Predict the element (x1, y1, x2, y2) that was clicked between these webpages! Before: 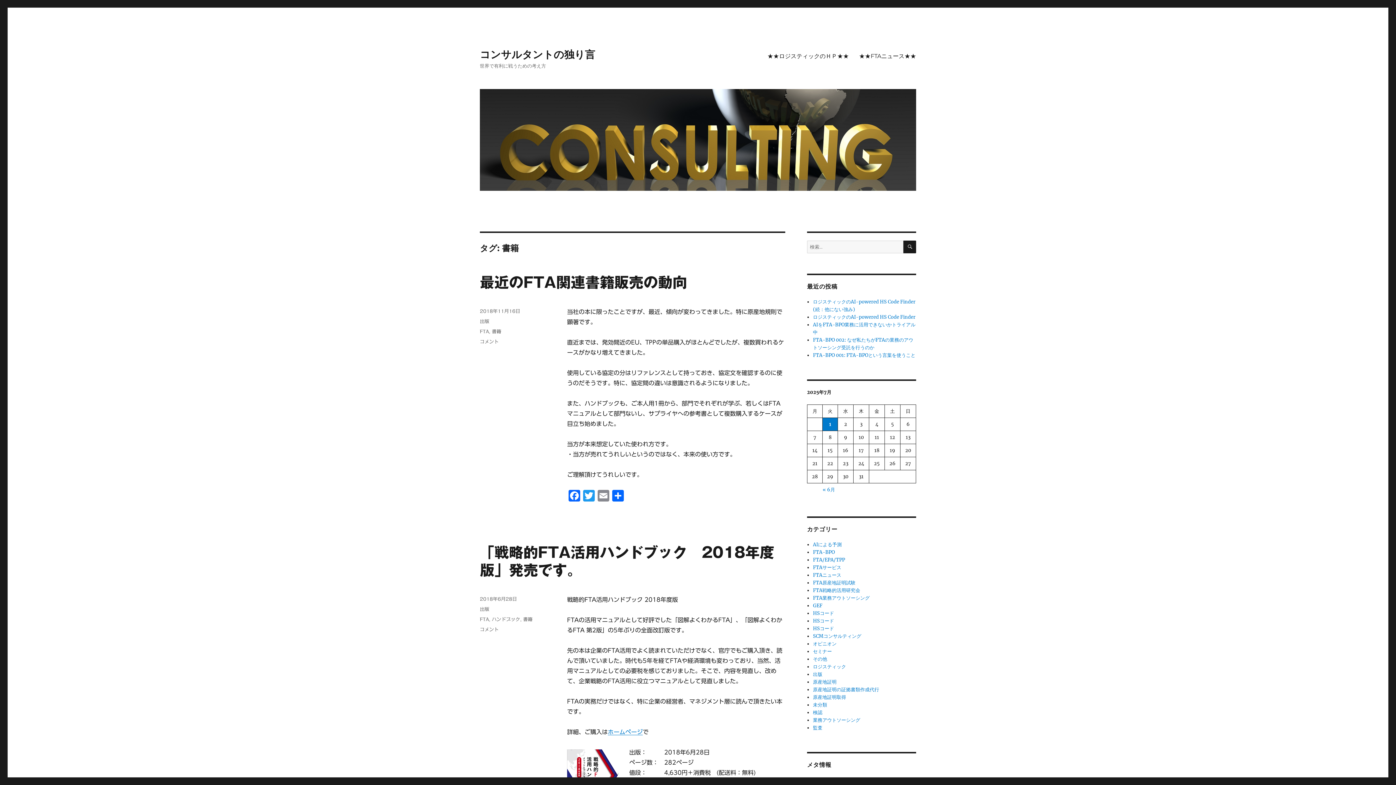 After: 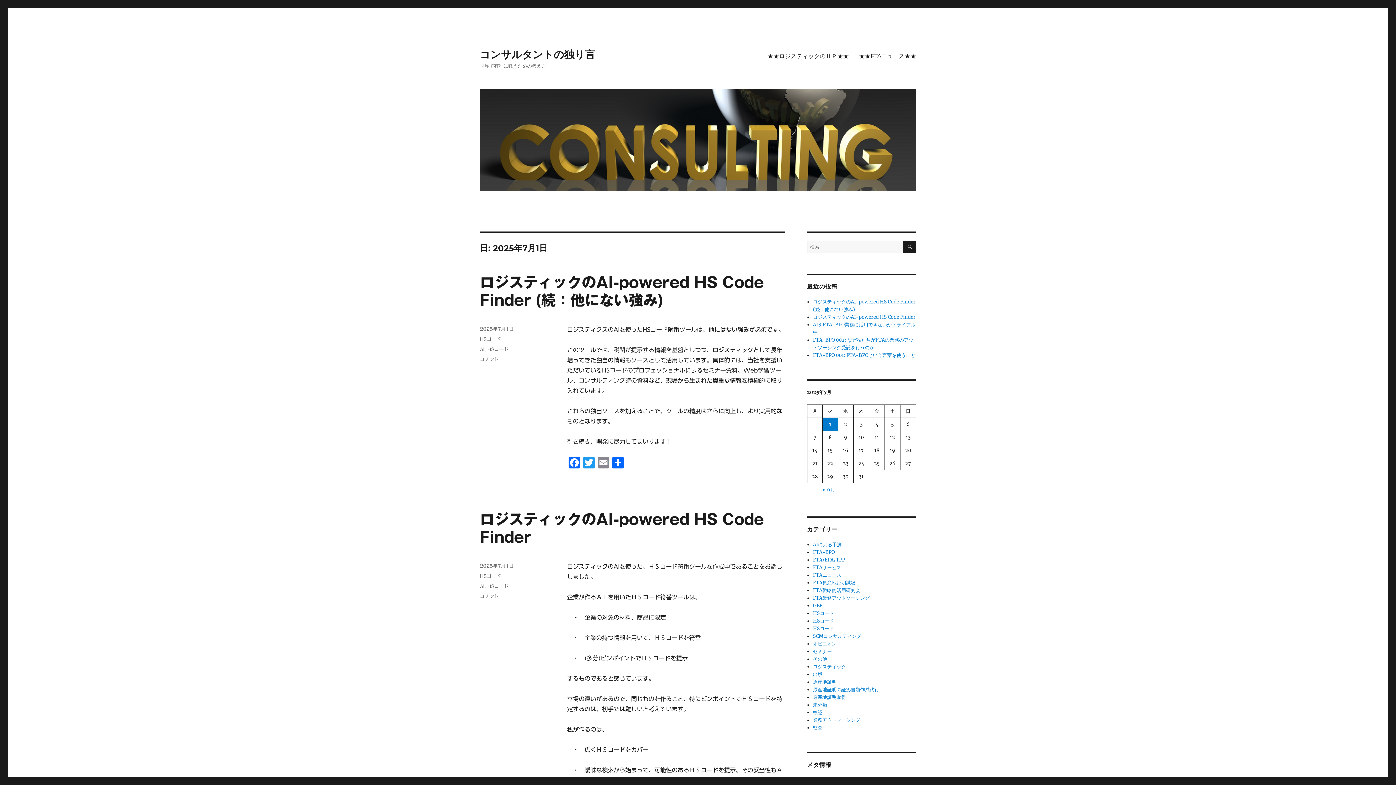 Action: label: 2025年7月1日 に投稿を公開 bbox: (822, 418, 837, 430)